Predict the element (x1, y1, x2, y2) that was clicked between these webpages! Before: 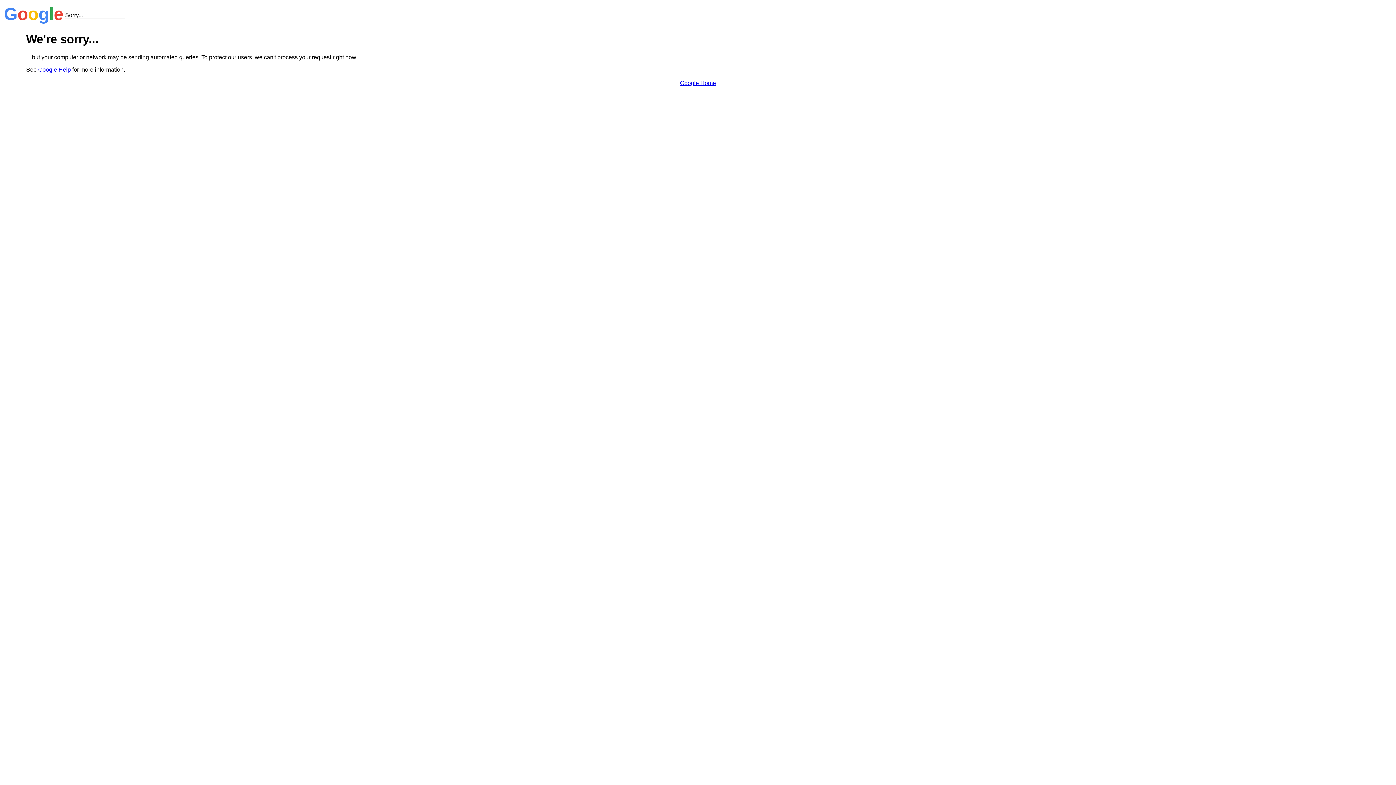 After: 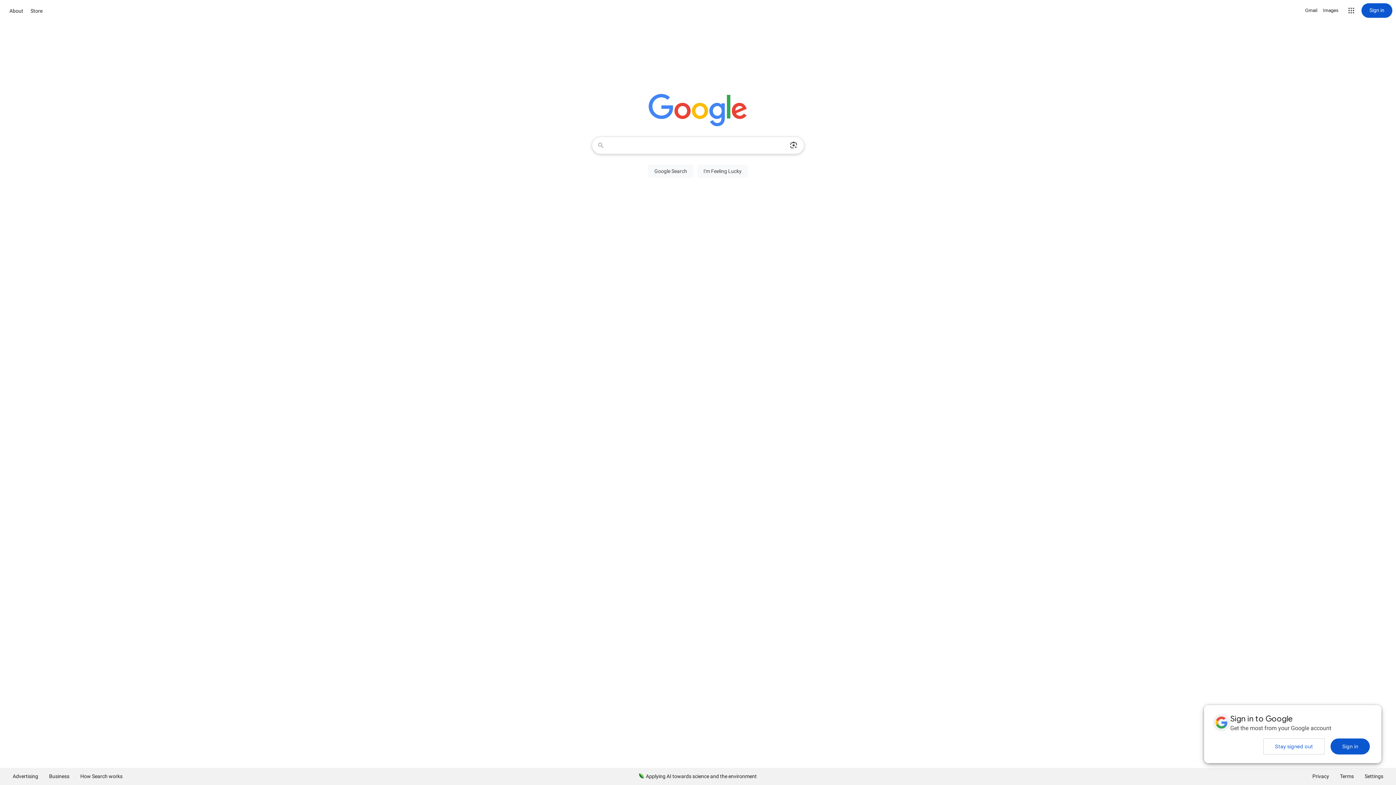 Action: bbox: (680, 79, 716, 86) label: Google Home